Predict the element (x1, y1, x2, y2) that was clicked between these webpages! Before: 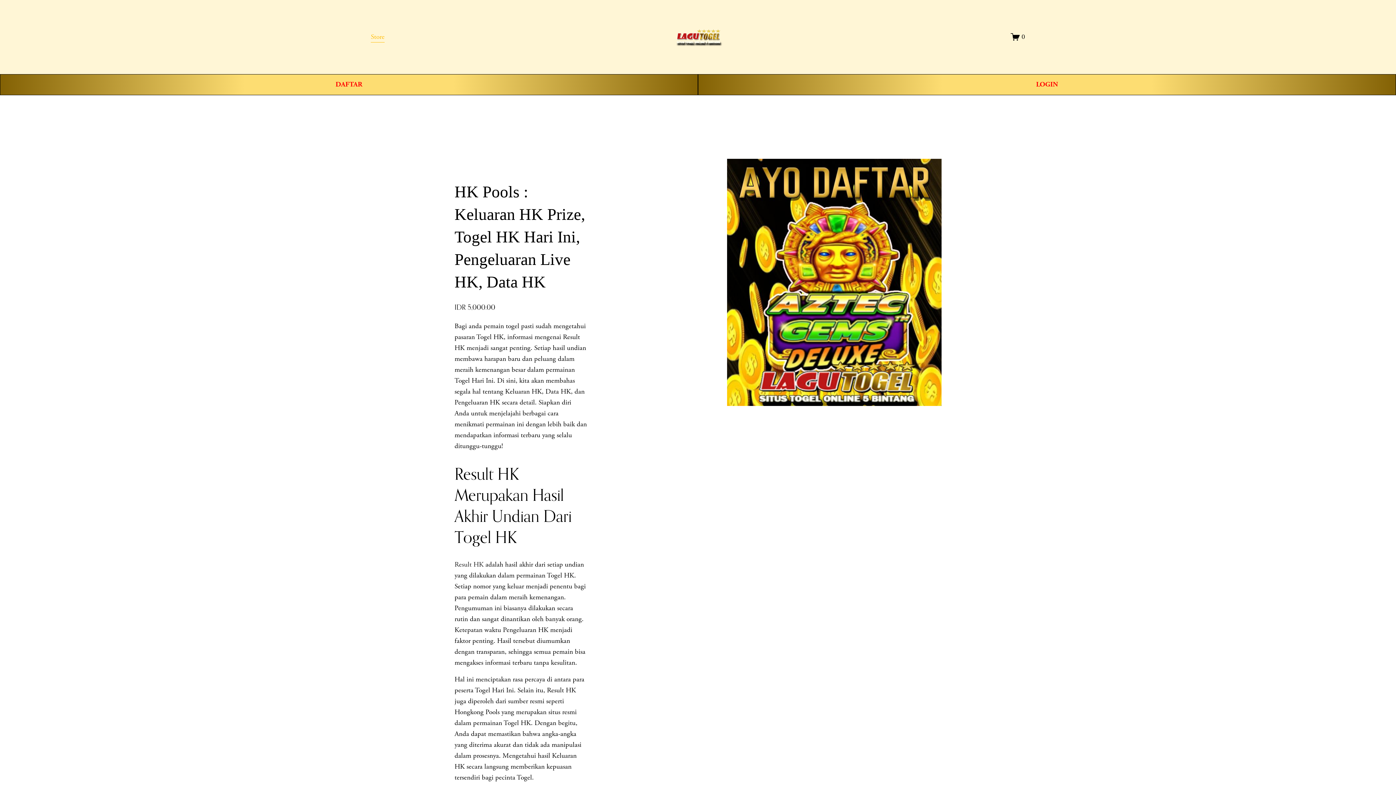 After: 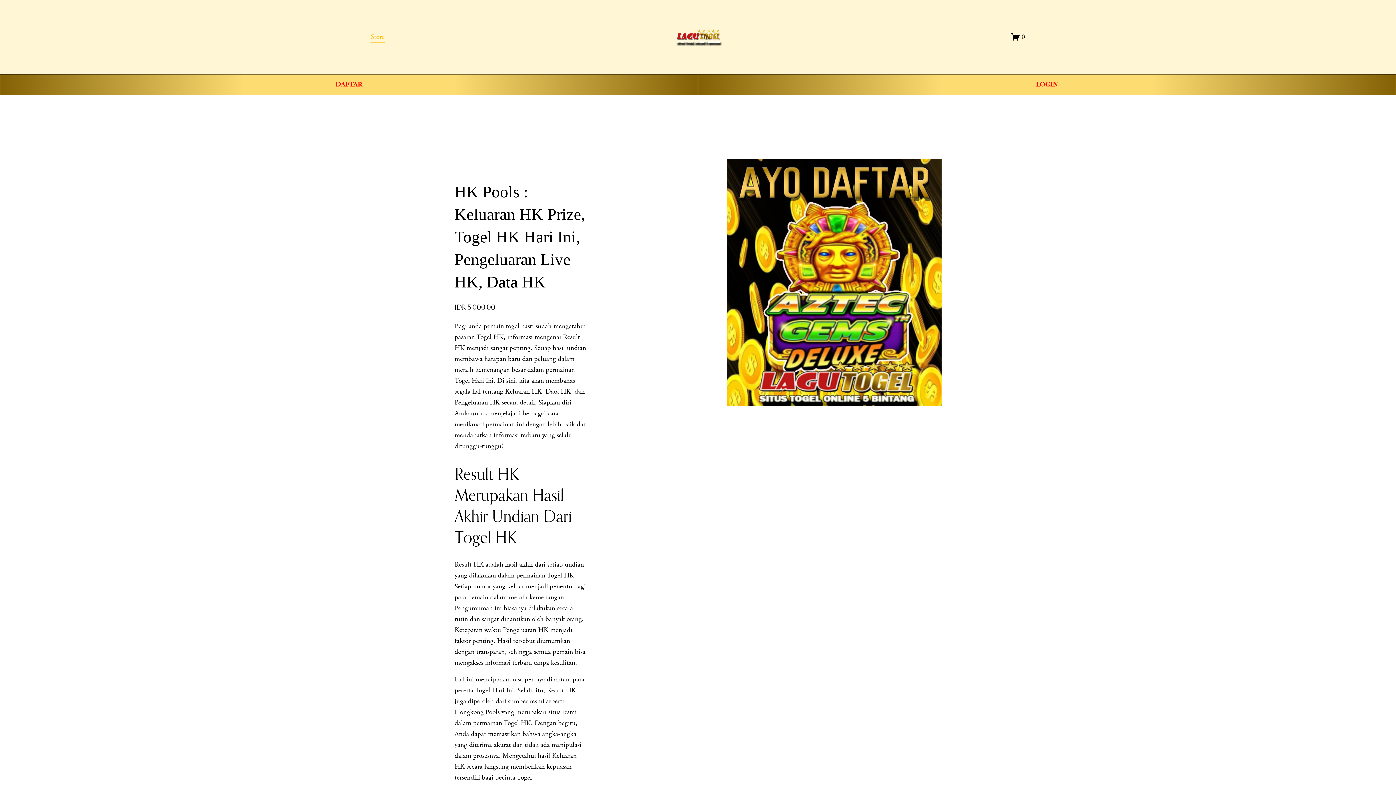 Action: bbox: (454, 560, 483, 569) label: Result HK